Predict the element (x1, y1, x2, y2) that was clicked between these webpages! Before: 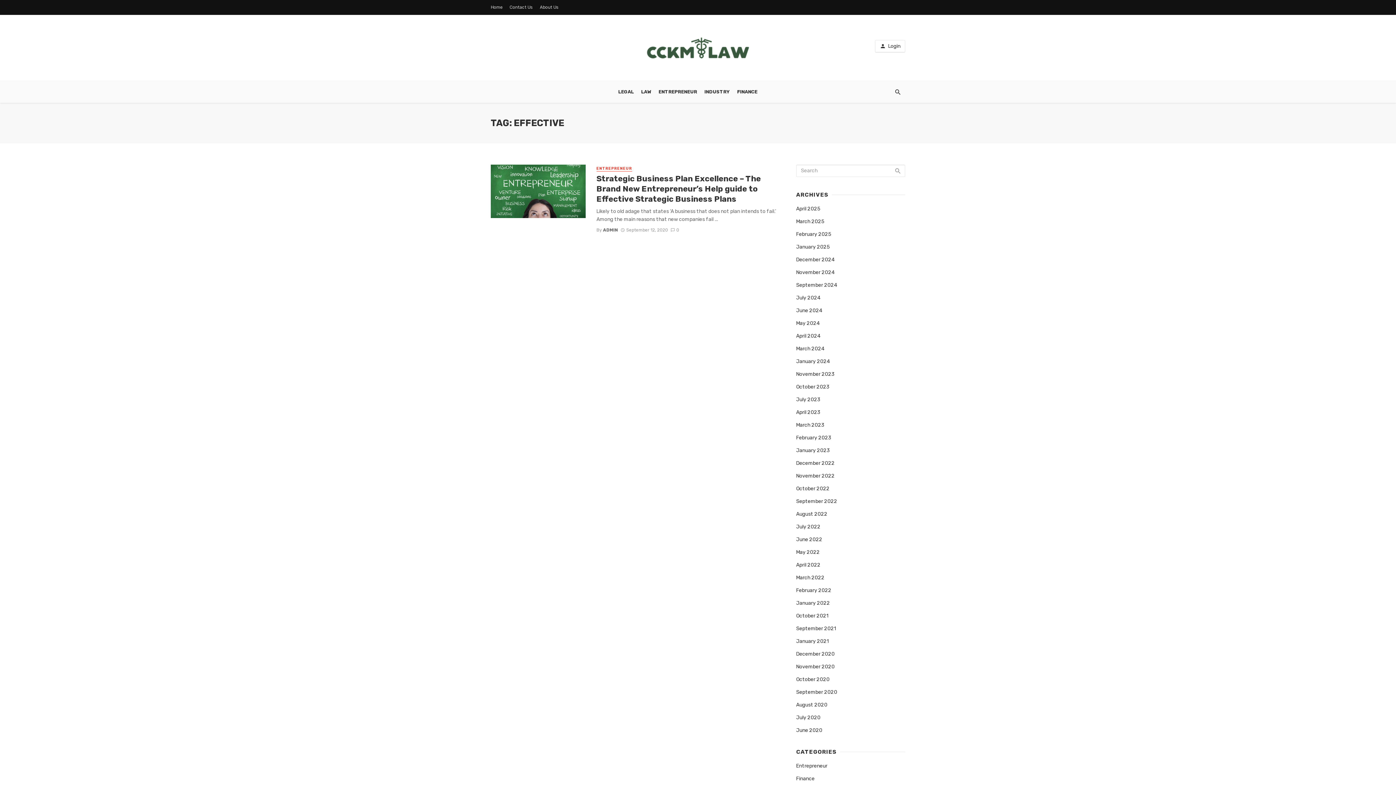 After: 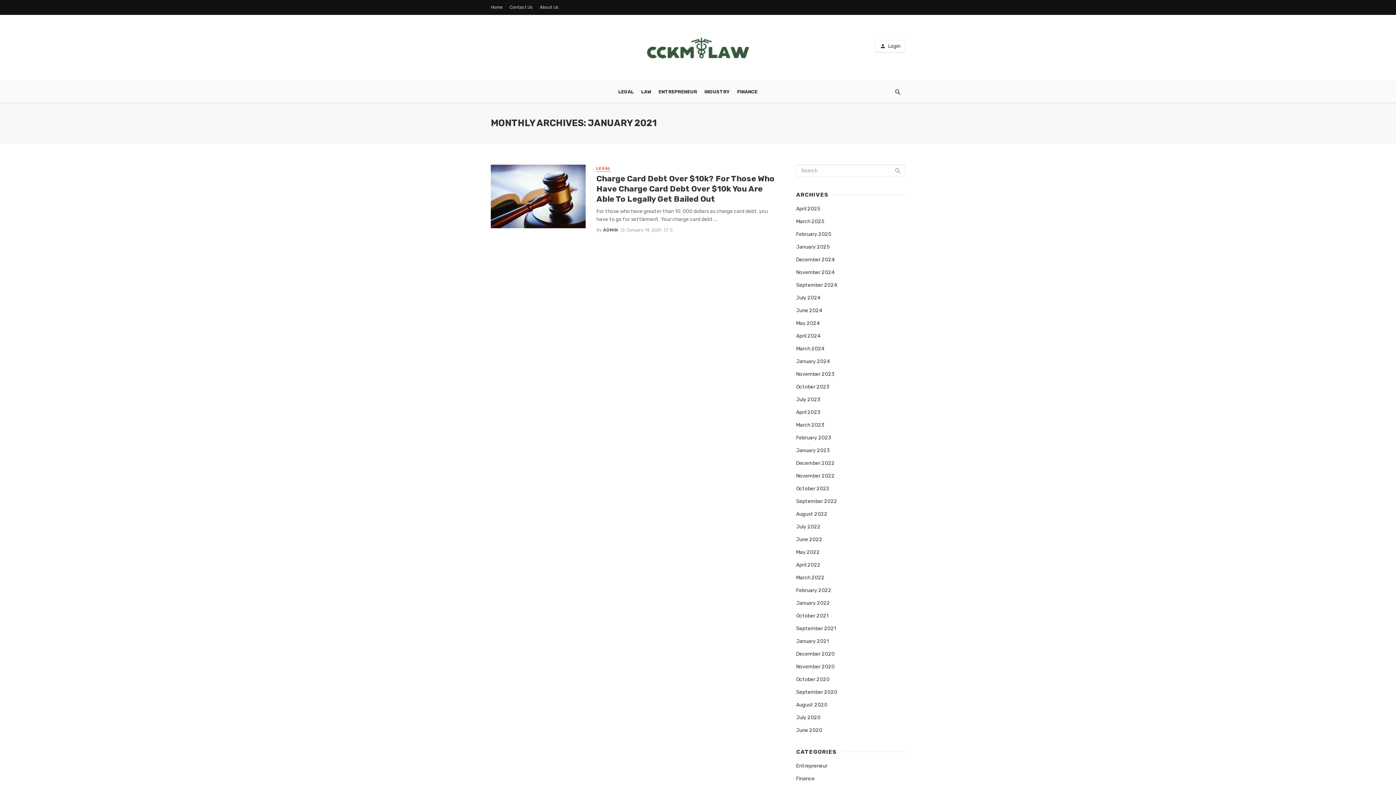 Action: bbox: (796, 638, 829, 645) label: January 2021